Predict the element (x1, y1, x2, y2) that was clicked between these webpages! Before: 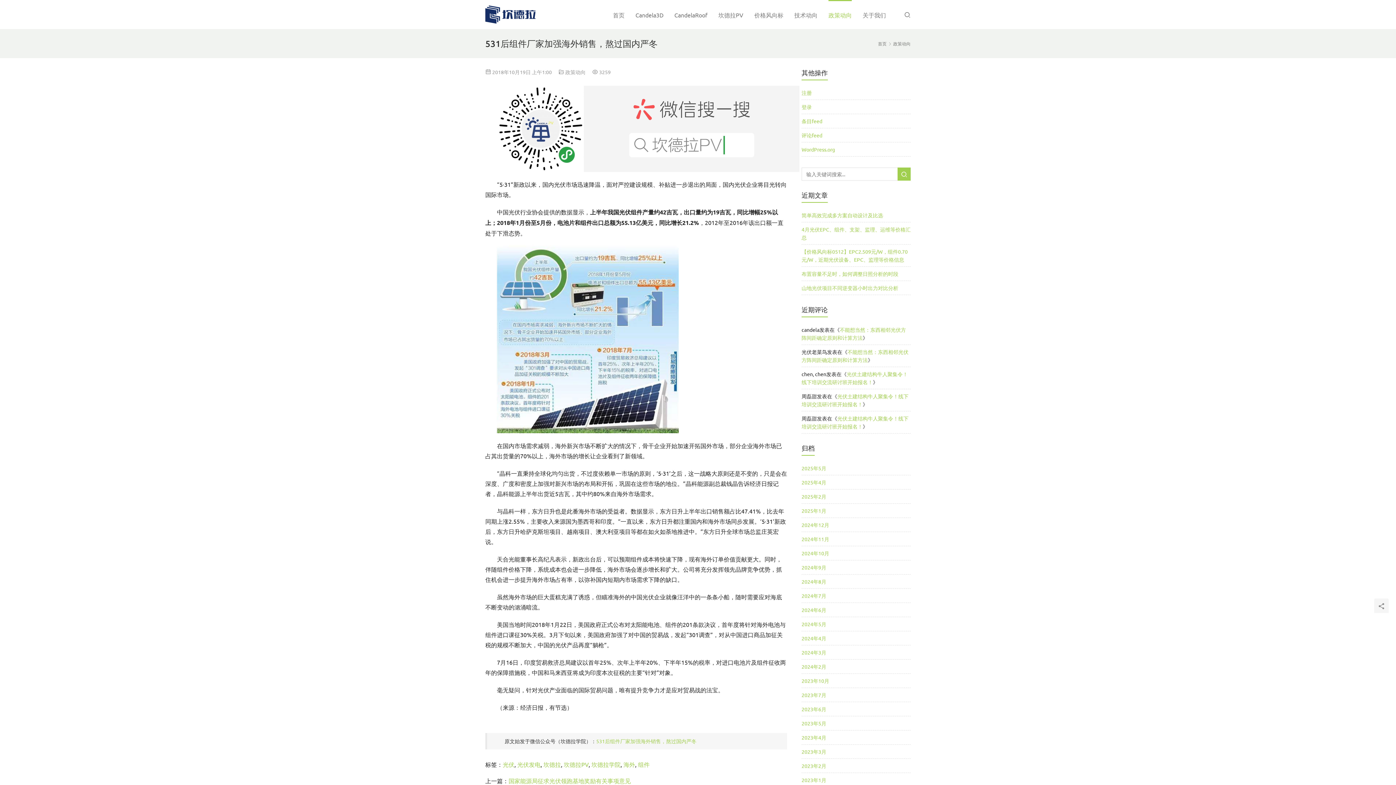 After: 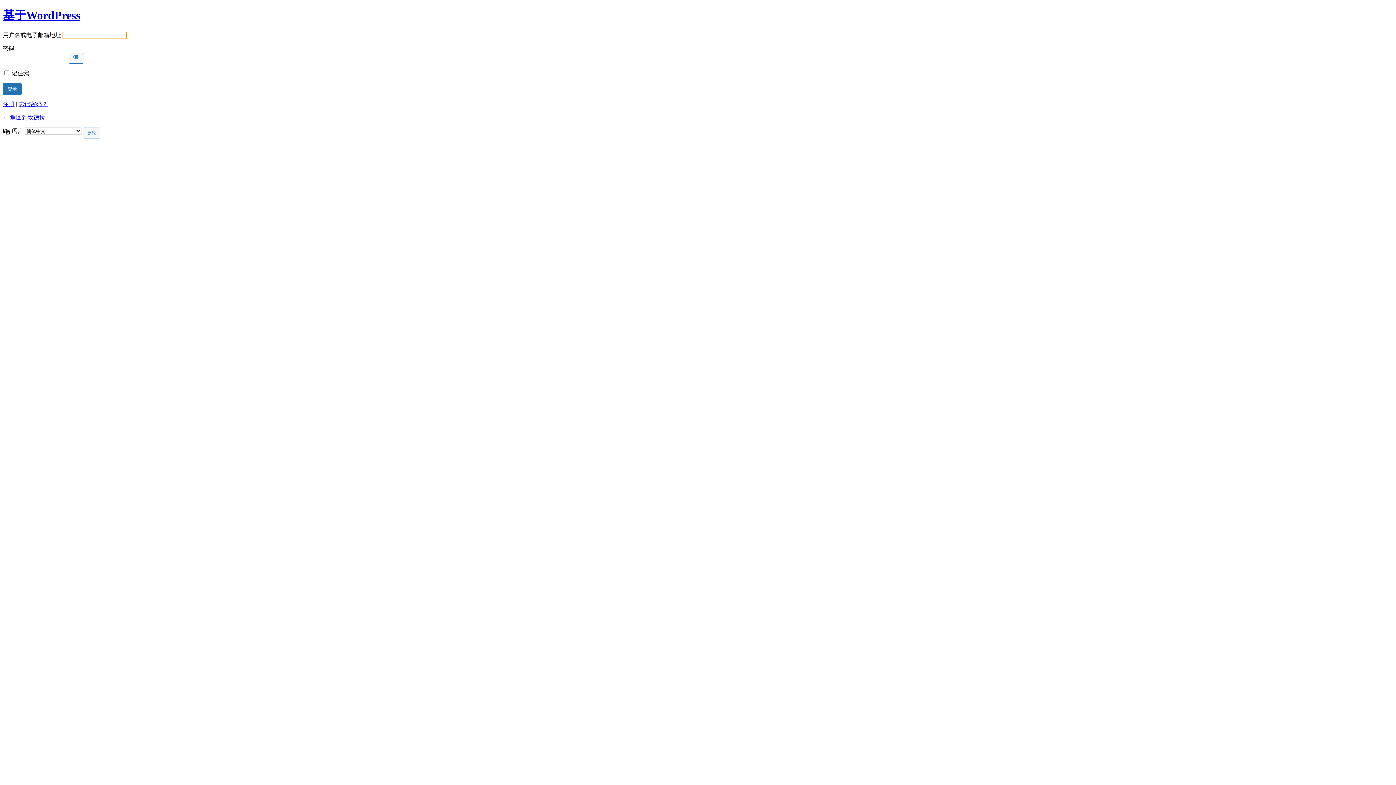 Action: label: 登录 bbox: (801, 103, 812, 110)